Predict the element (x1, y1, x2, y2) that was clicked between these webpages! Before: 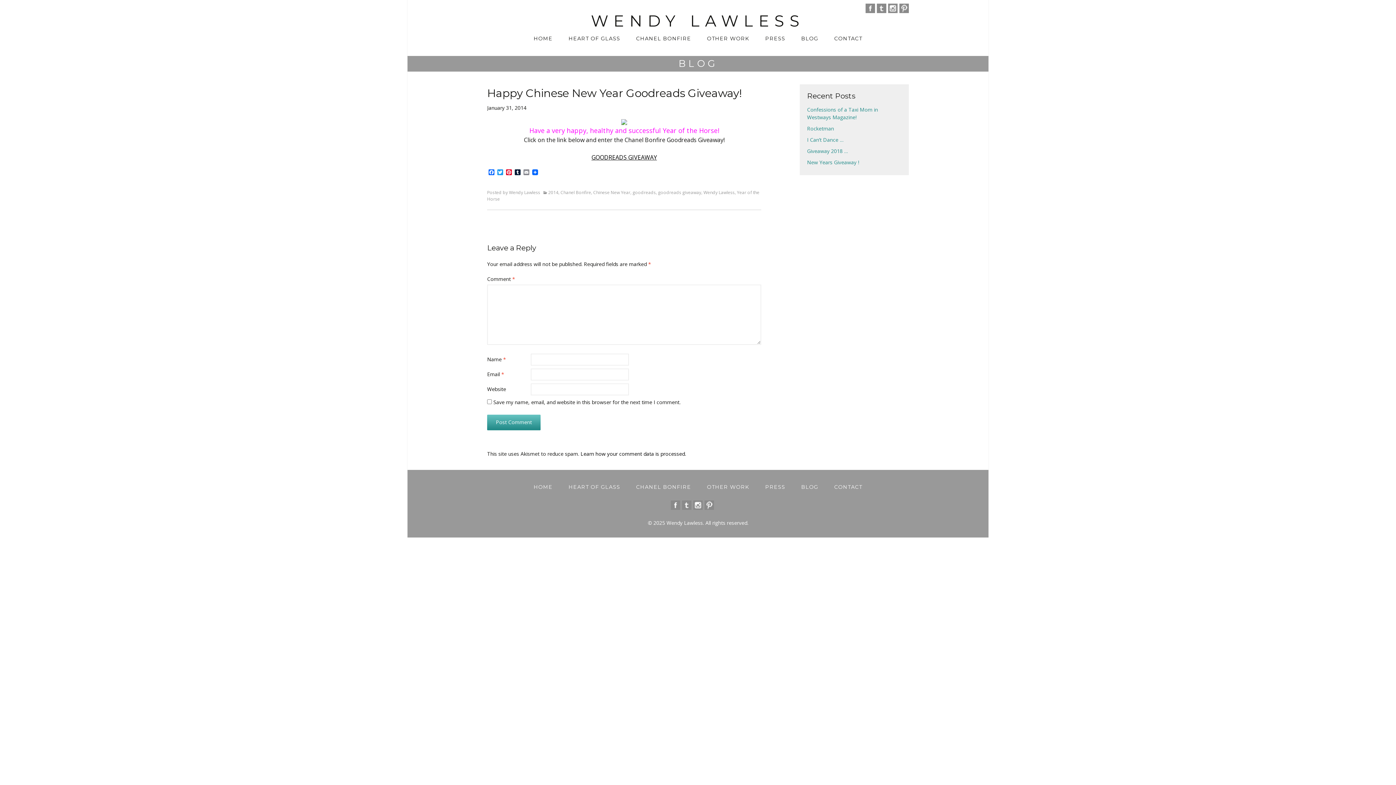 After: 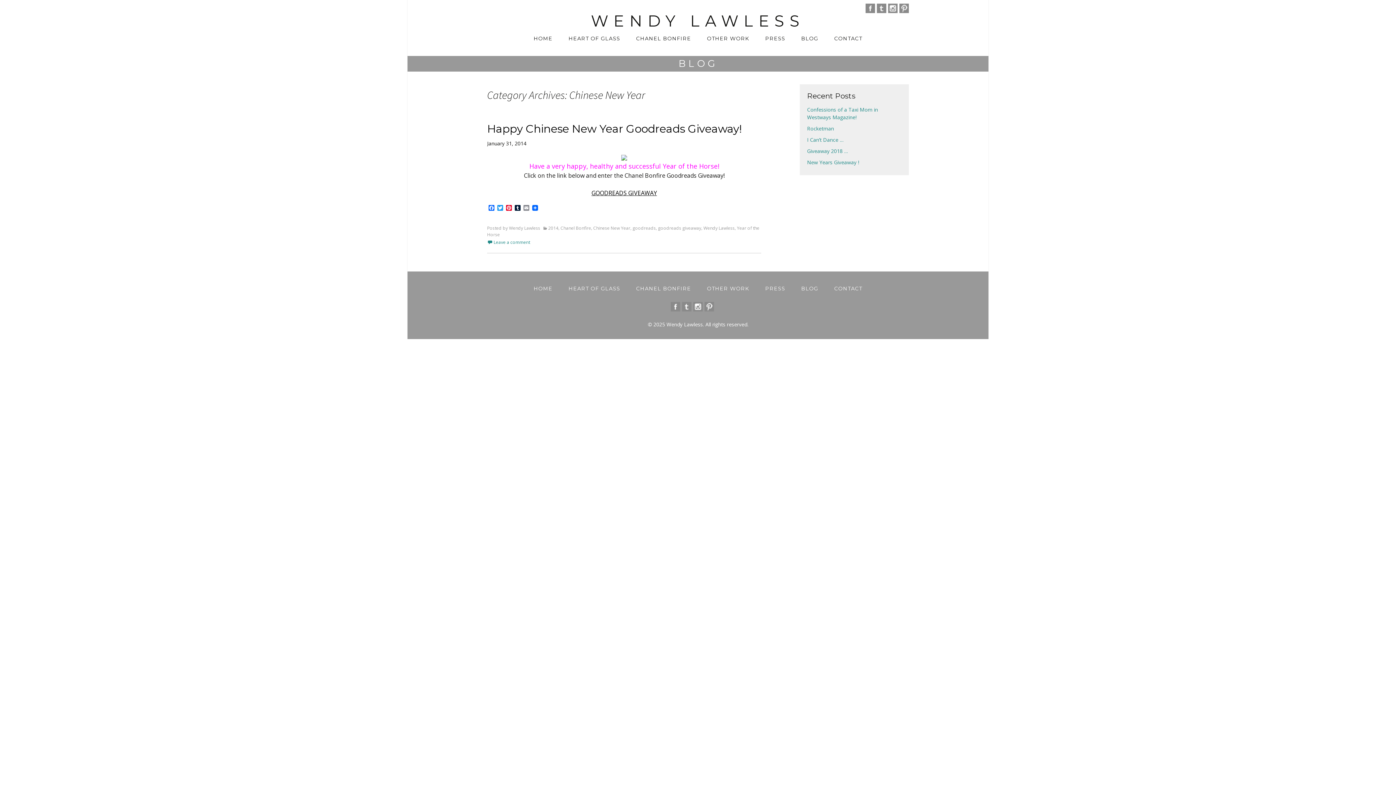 Action: bbox: (593, 189, 630, 195) label: Chinese New Year